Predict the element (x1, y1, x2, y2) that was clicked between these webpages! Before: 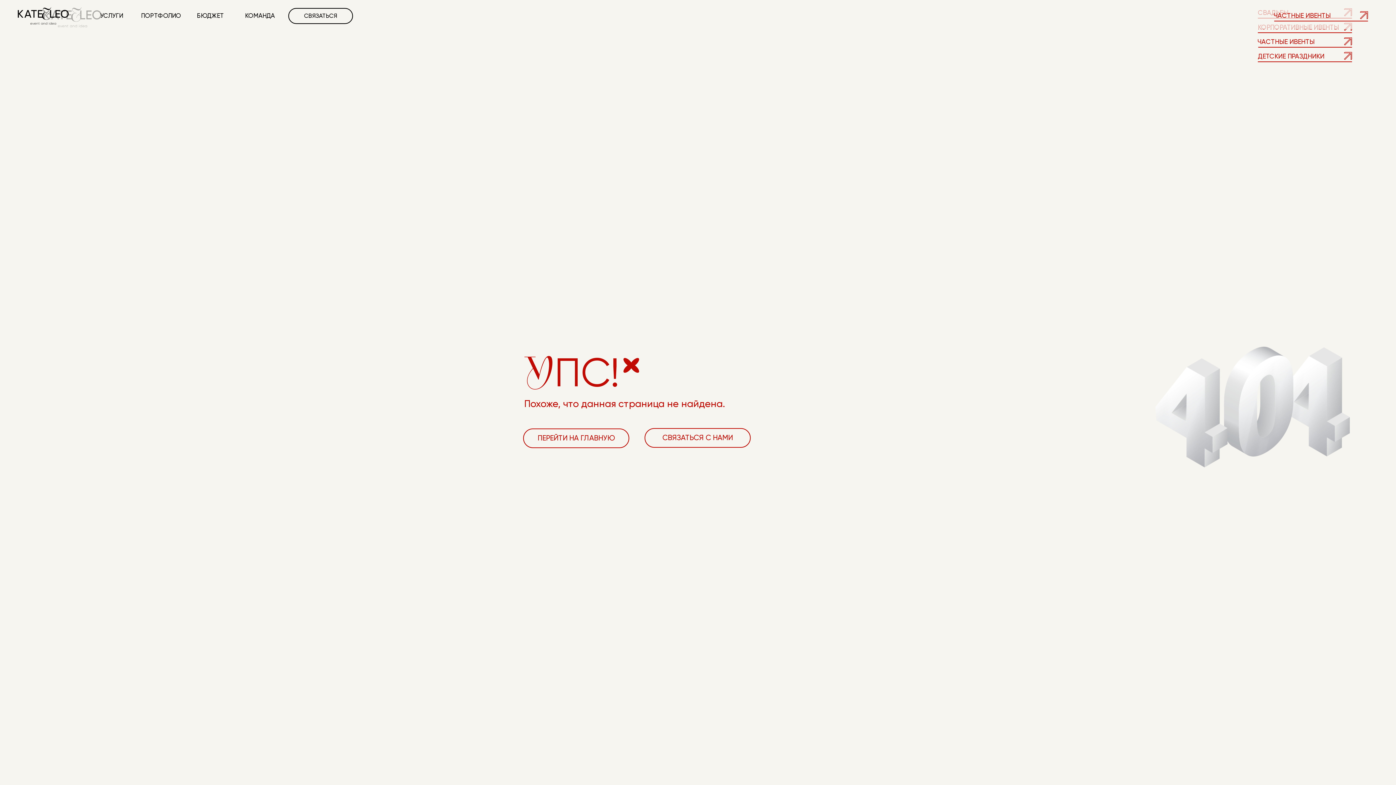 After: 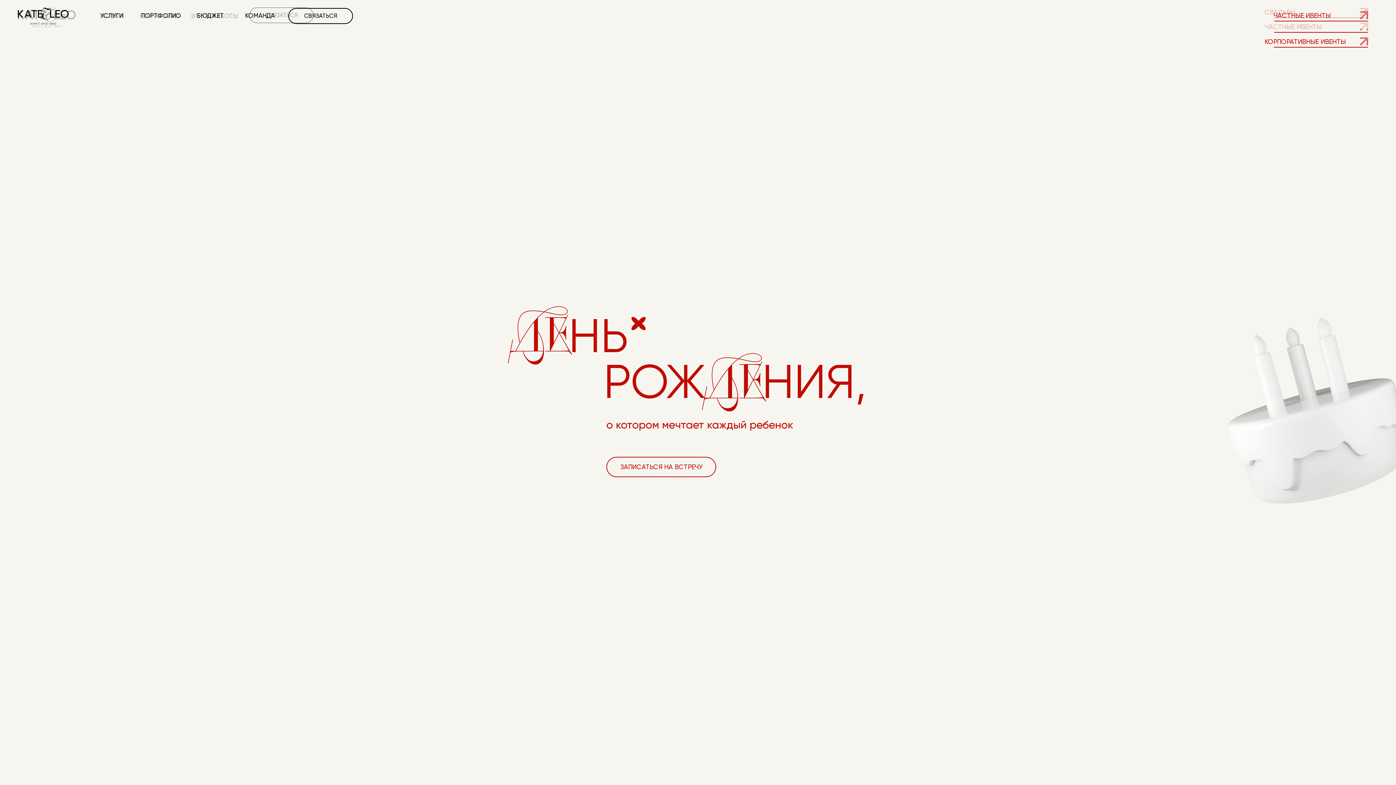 Action: bbox: (1344, 52, 1352, 60)